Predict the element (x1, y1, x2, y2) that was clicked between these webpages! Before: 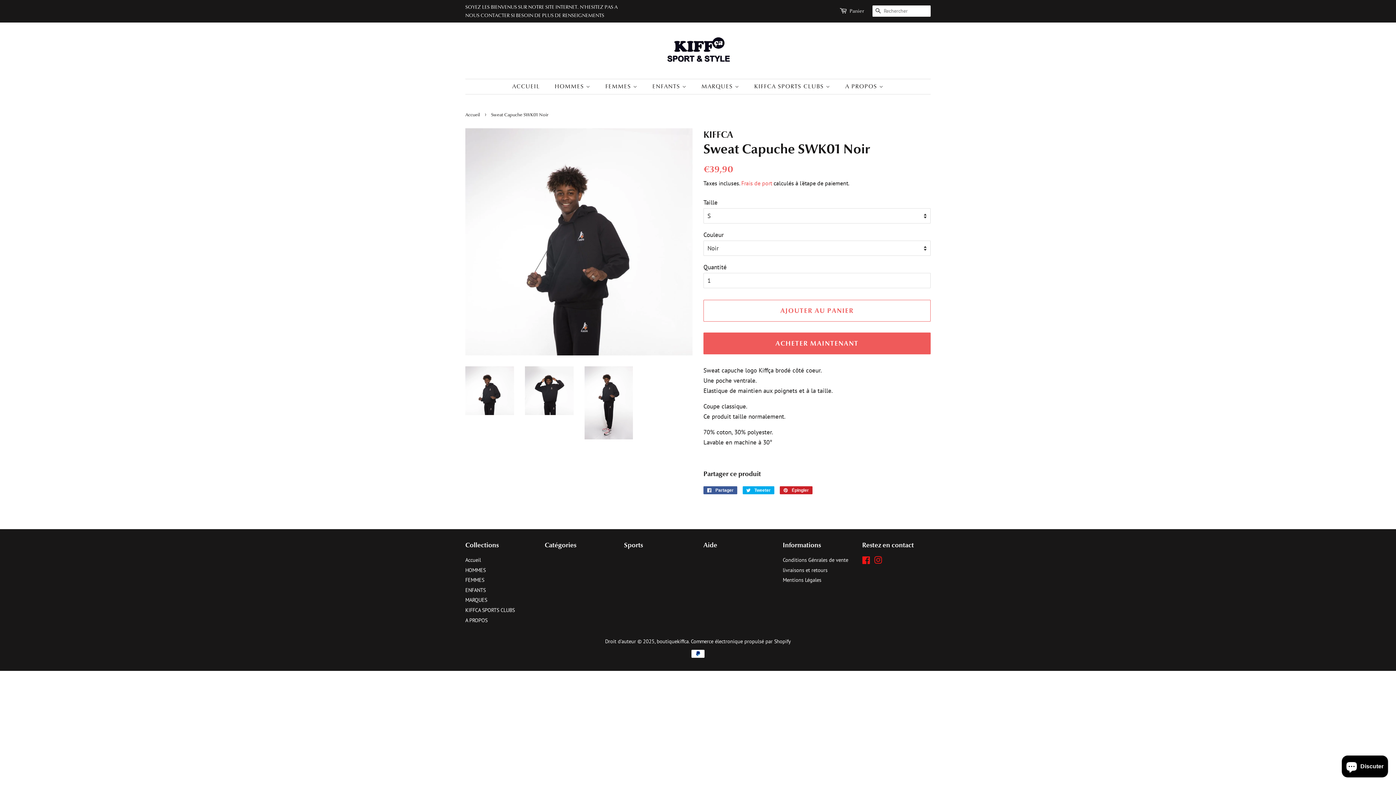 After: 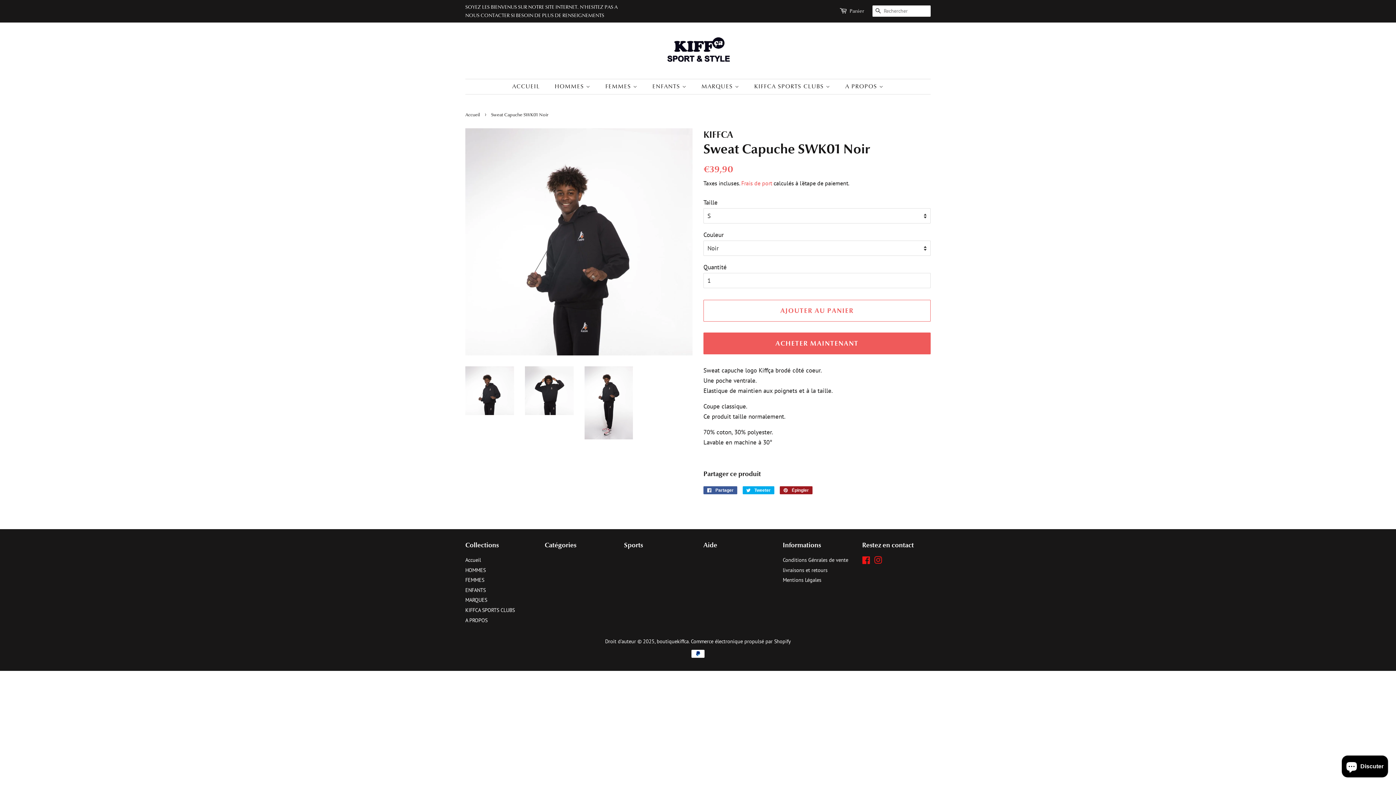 Action: label:  Épingler
Épingler sur Pinterest bbox: (780, 486, 812, 494)